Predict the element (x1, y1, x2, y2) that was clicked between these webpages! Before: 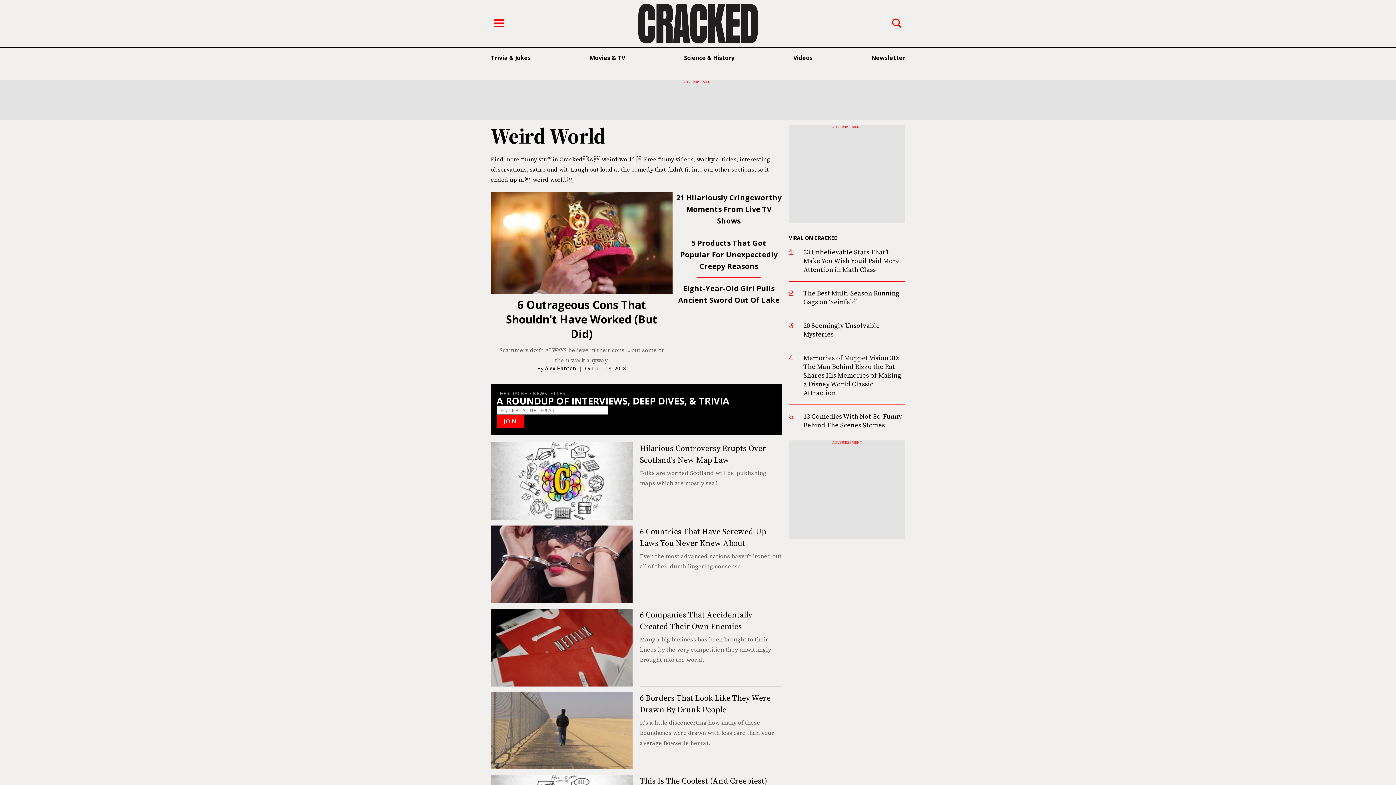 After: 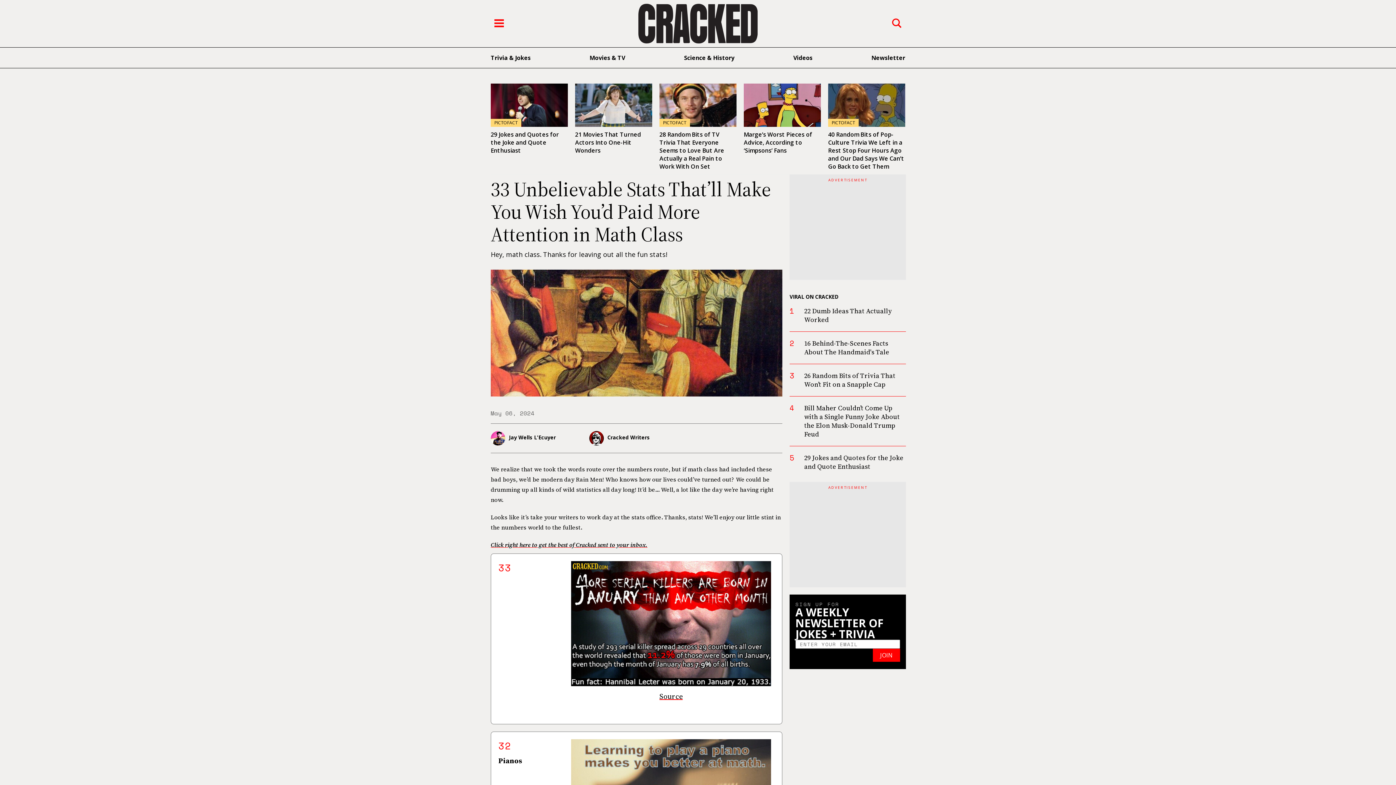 Action: bbox: (803, 247, 900, 274) label: 33 Unbelievable Stats That’ll Make You Wish You’d Paid More Attention in Math Class